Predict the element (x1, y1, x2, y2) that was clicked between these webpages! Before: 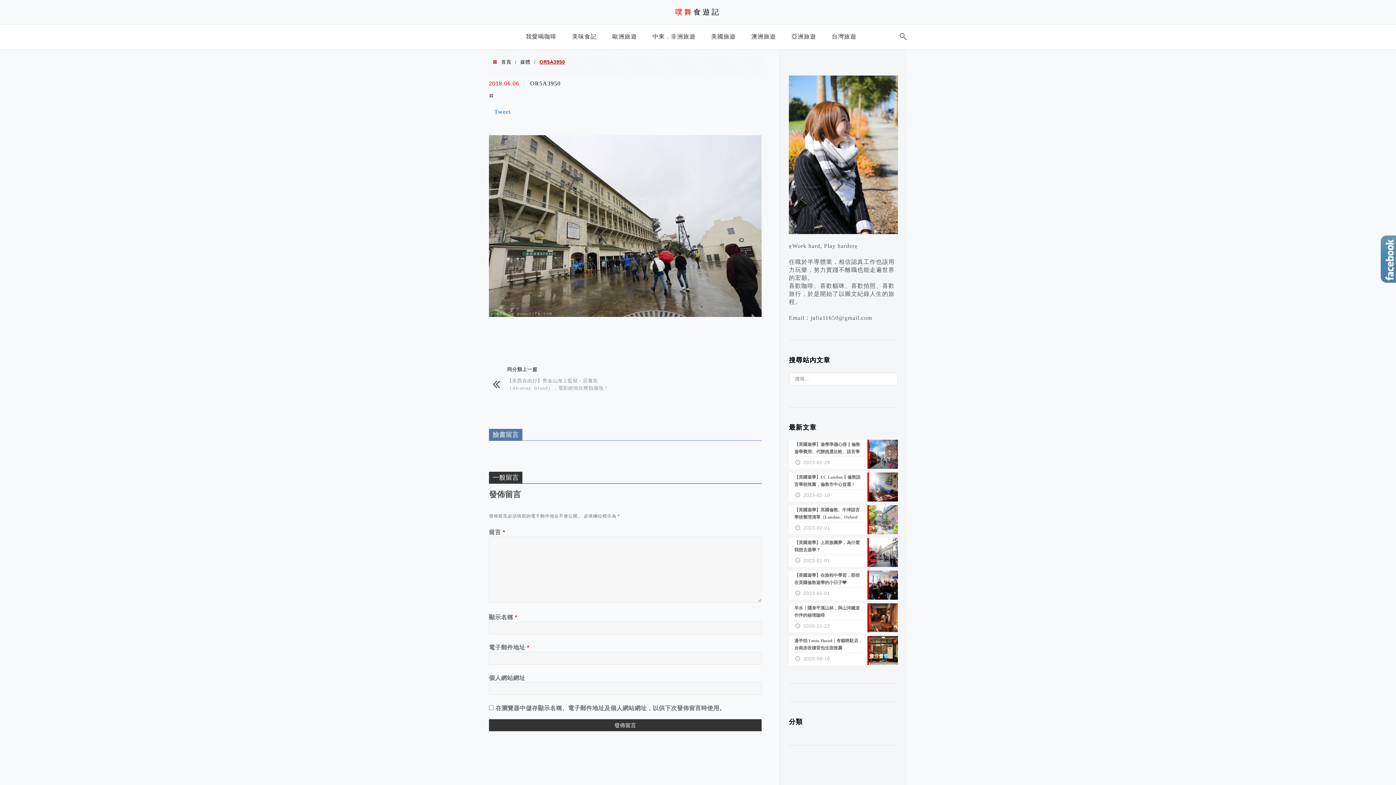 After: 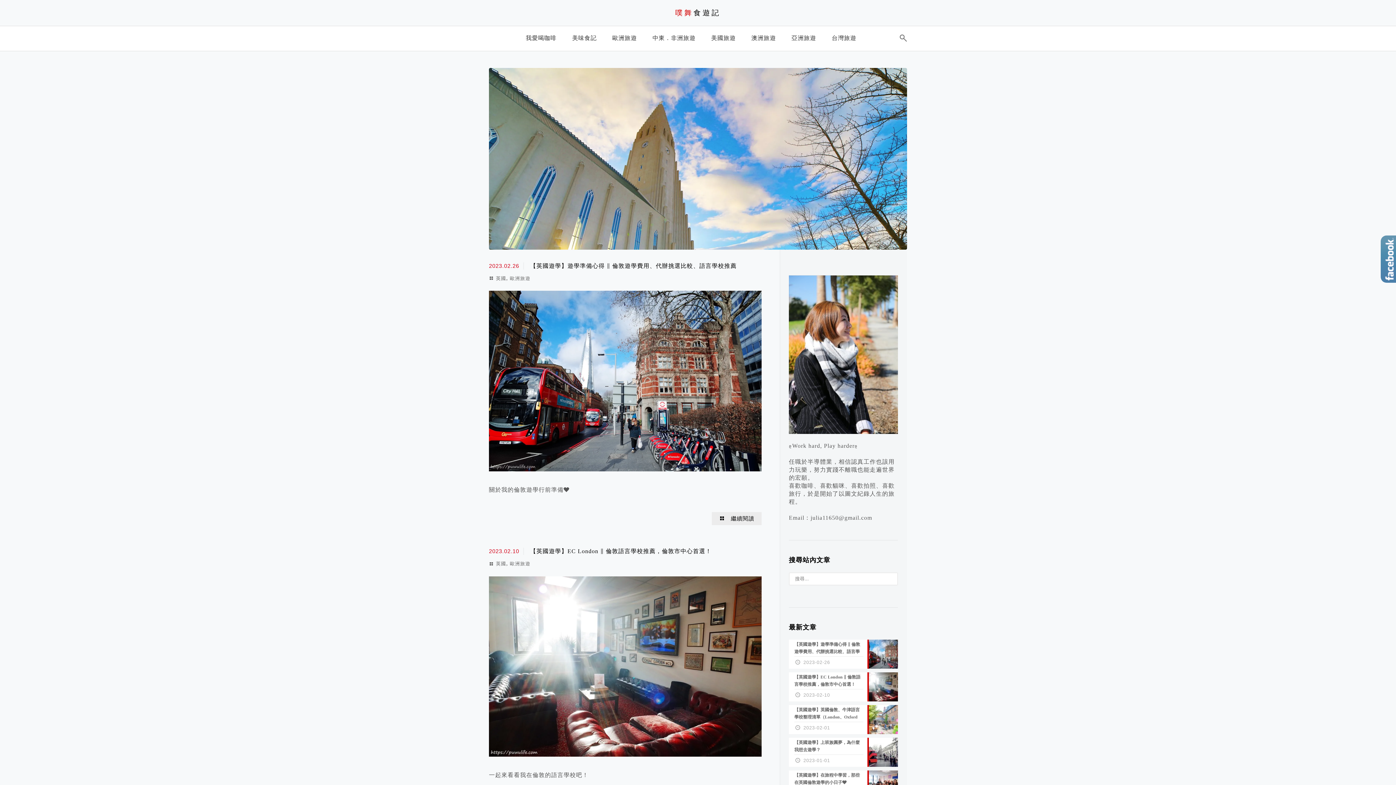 Action: bbox: (0, 5, 1396, 18) label: 噗舞食遊記